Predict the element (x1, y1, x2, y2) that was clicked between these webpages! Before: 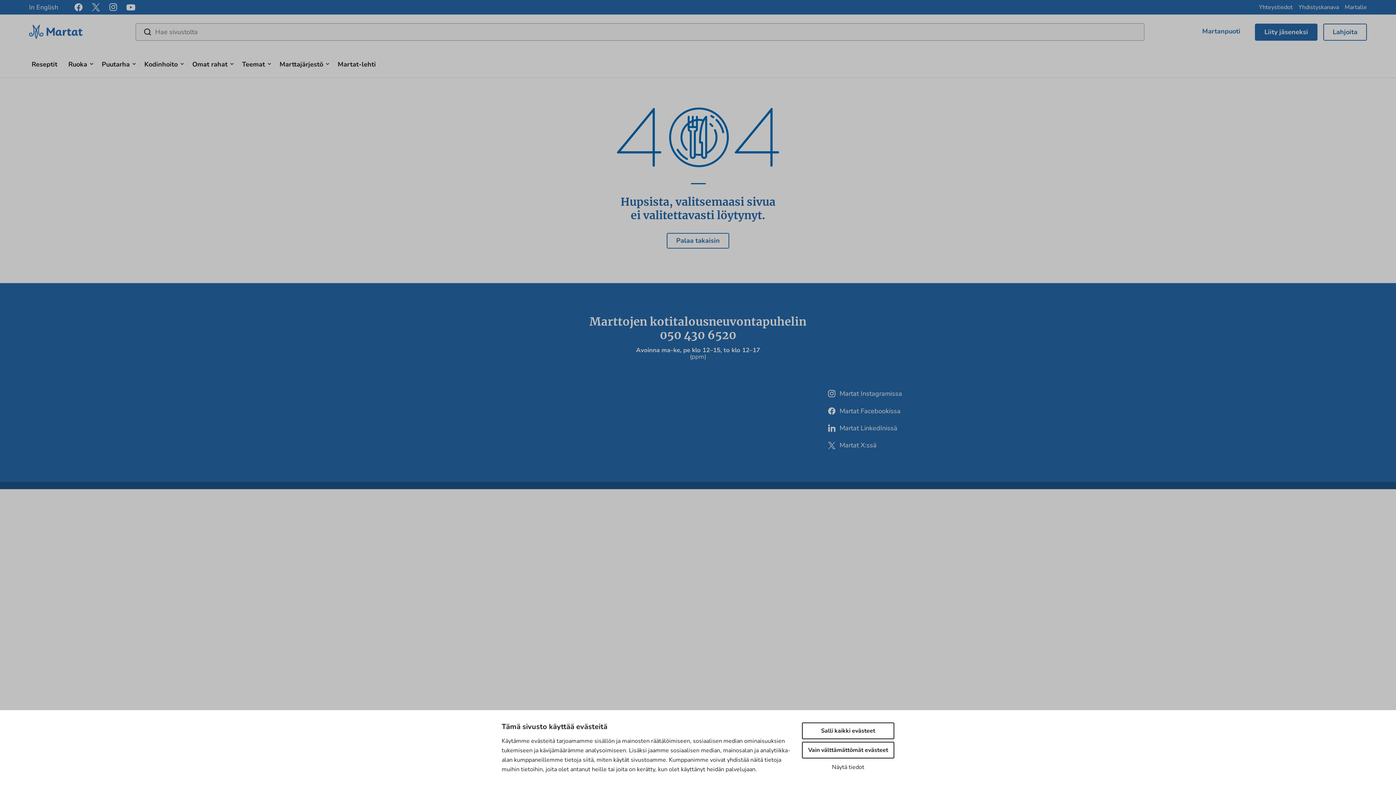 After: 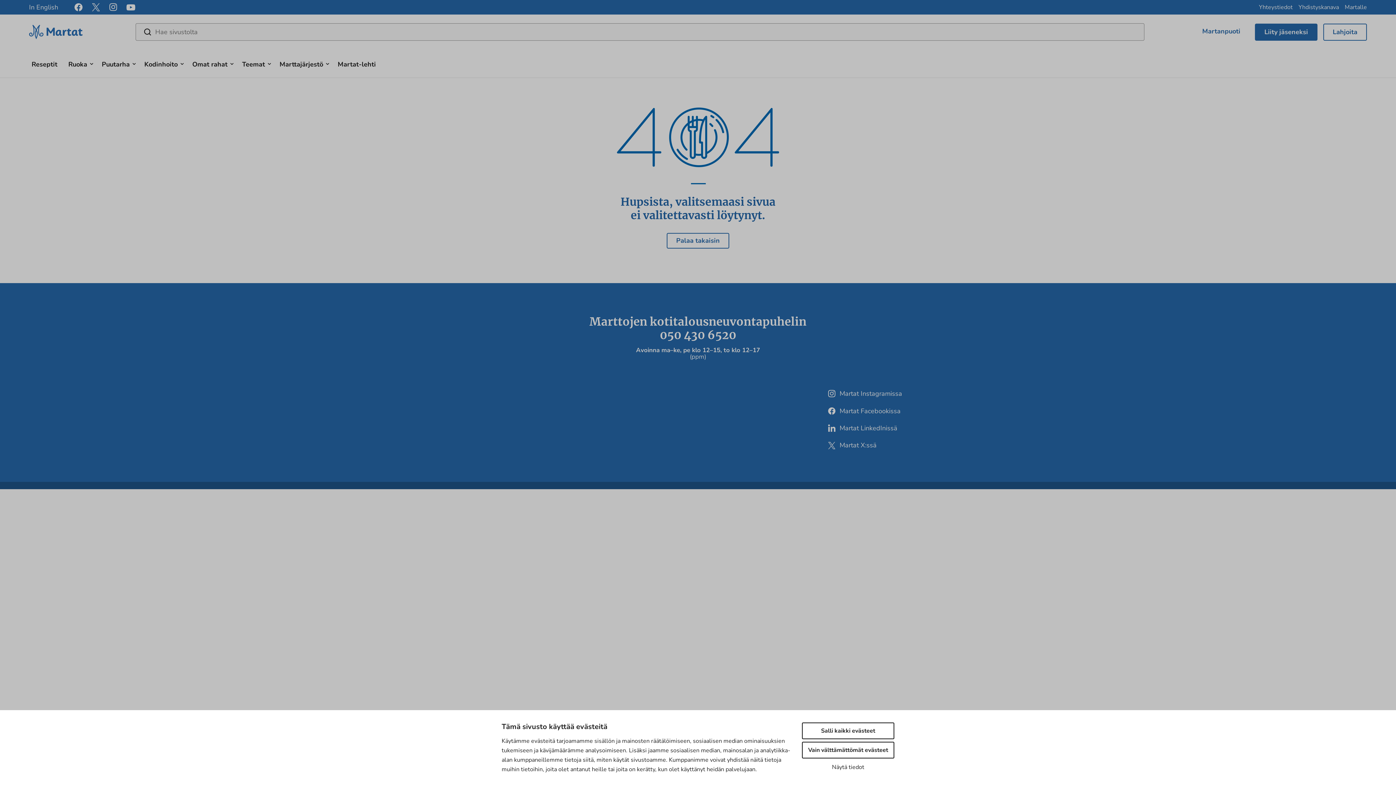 Action: label: x bbox: (92, 3, 100, 11)